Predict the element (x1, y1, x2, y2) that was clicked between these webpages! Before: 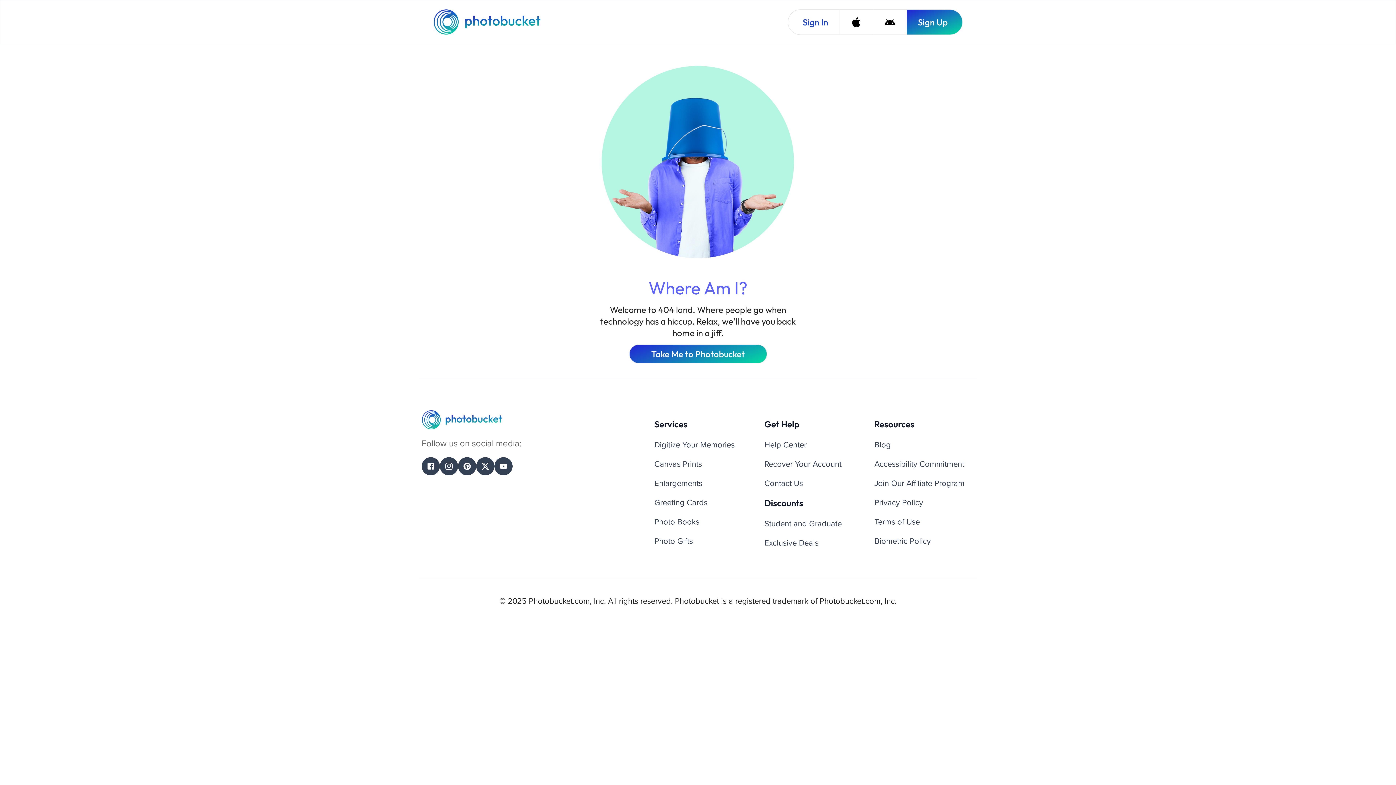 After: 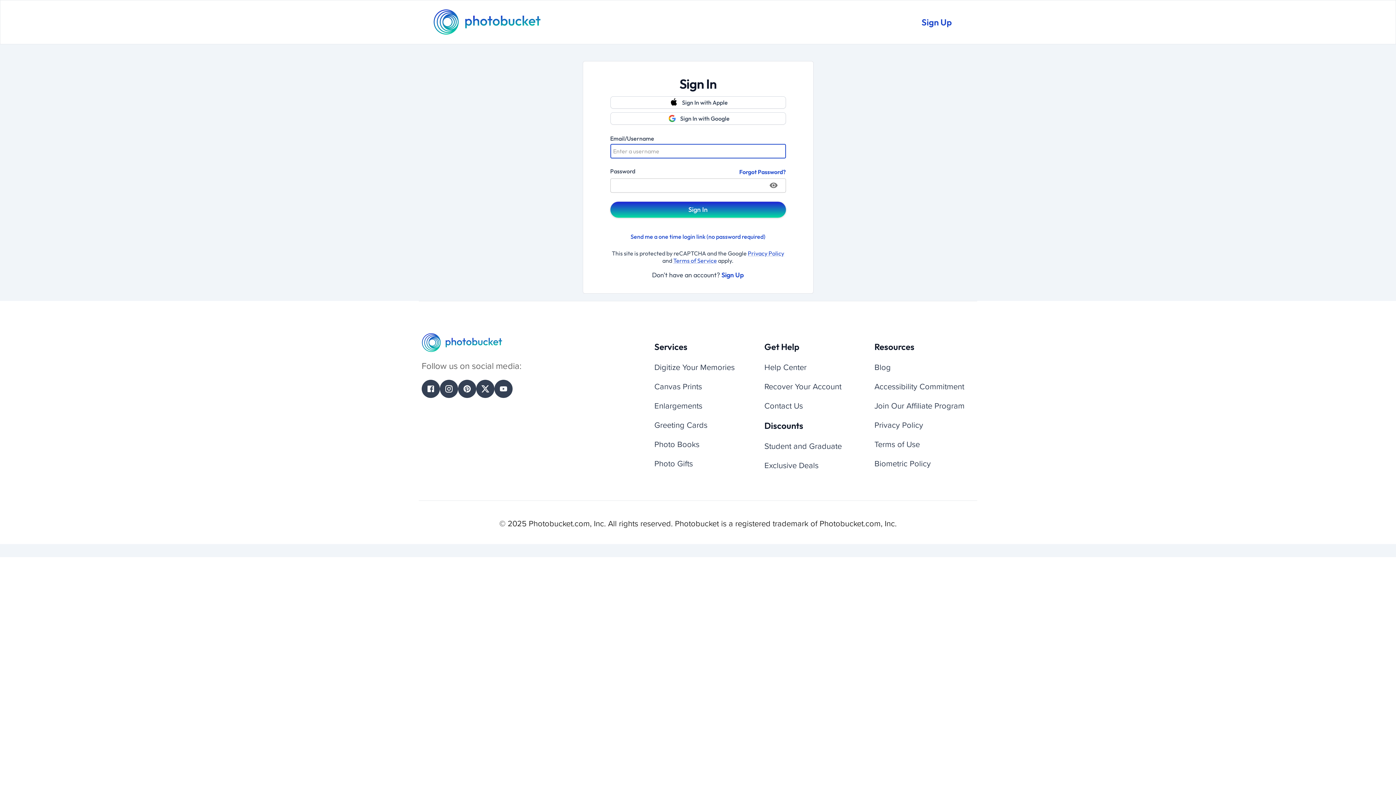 Action: label: Sign In bbox: (788, 9, 839, 34)